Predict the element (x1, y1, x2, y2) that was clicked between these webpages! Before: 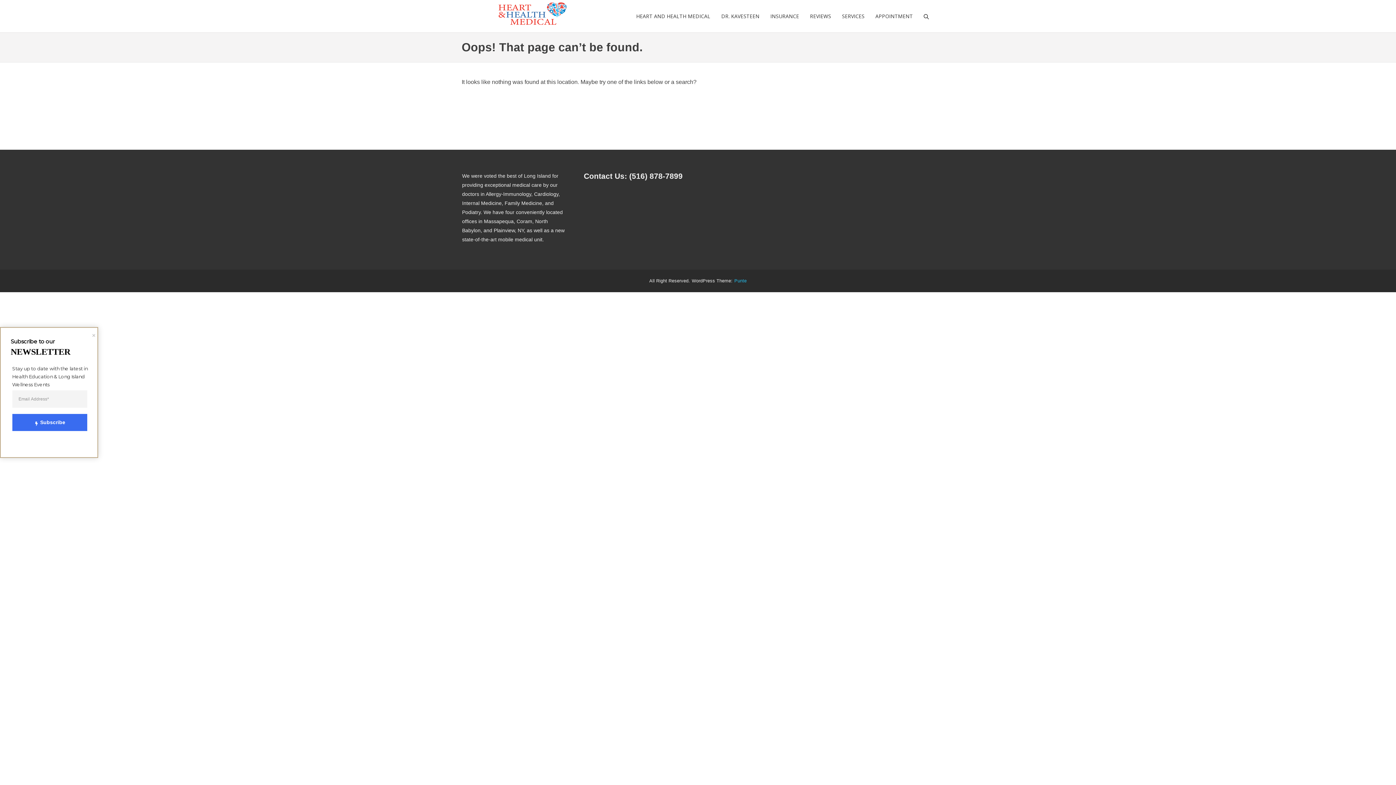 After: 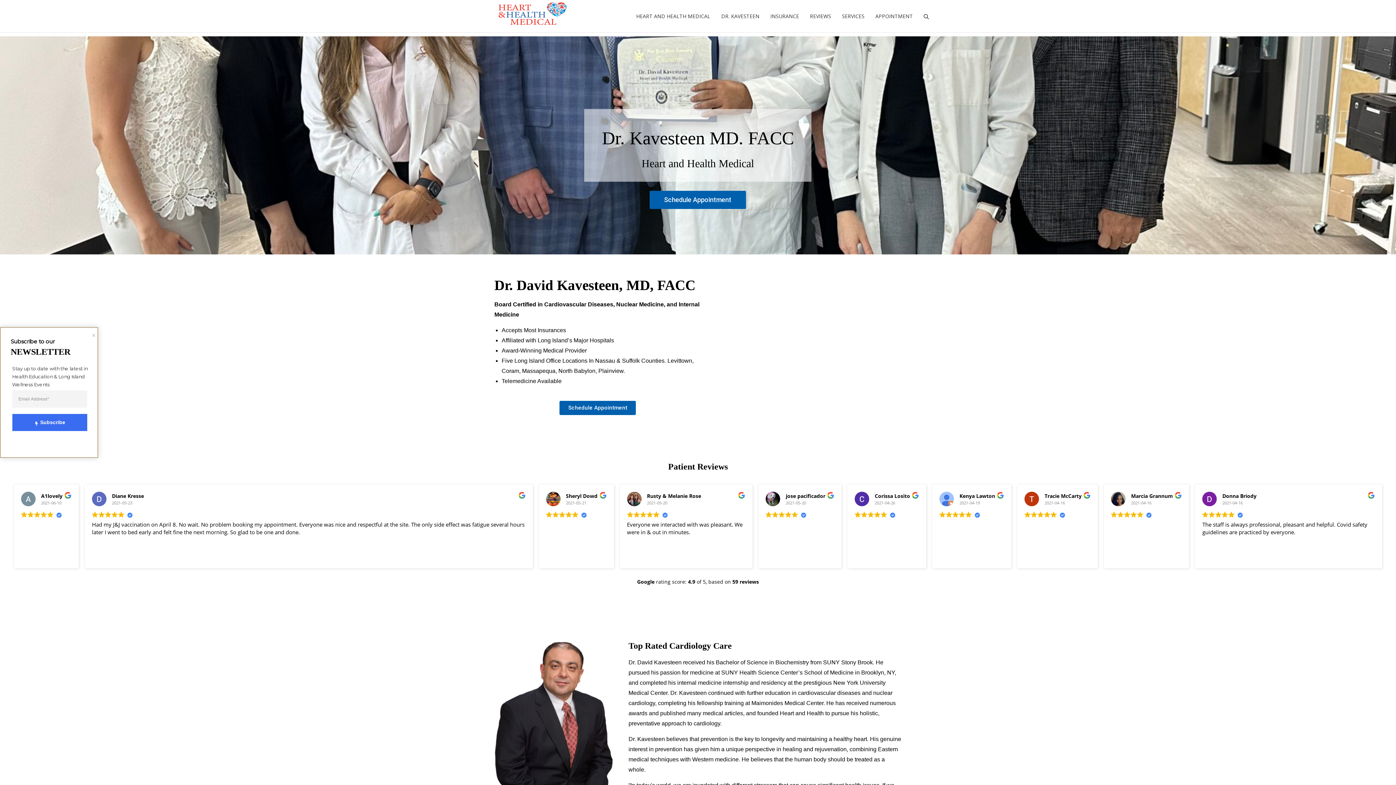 Action: bbox: (461, 1, 603, 26)